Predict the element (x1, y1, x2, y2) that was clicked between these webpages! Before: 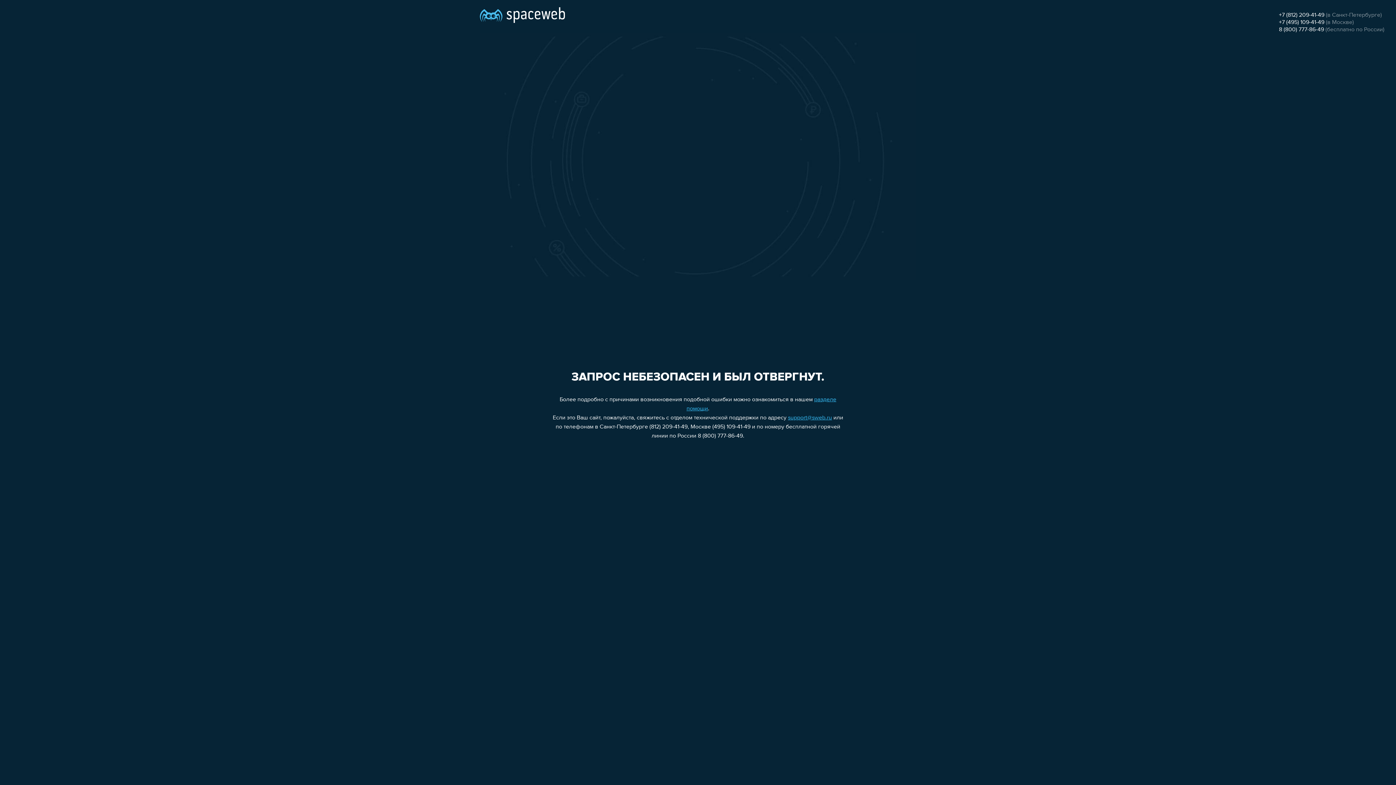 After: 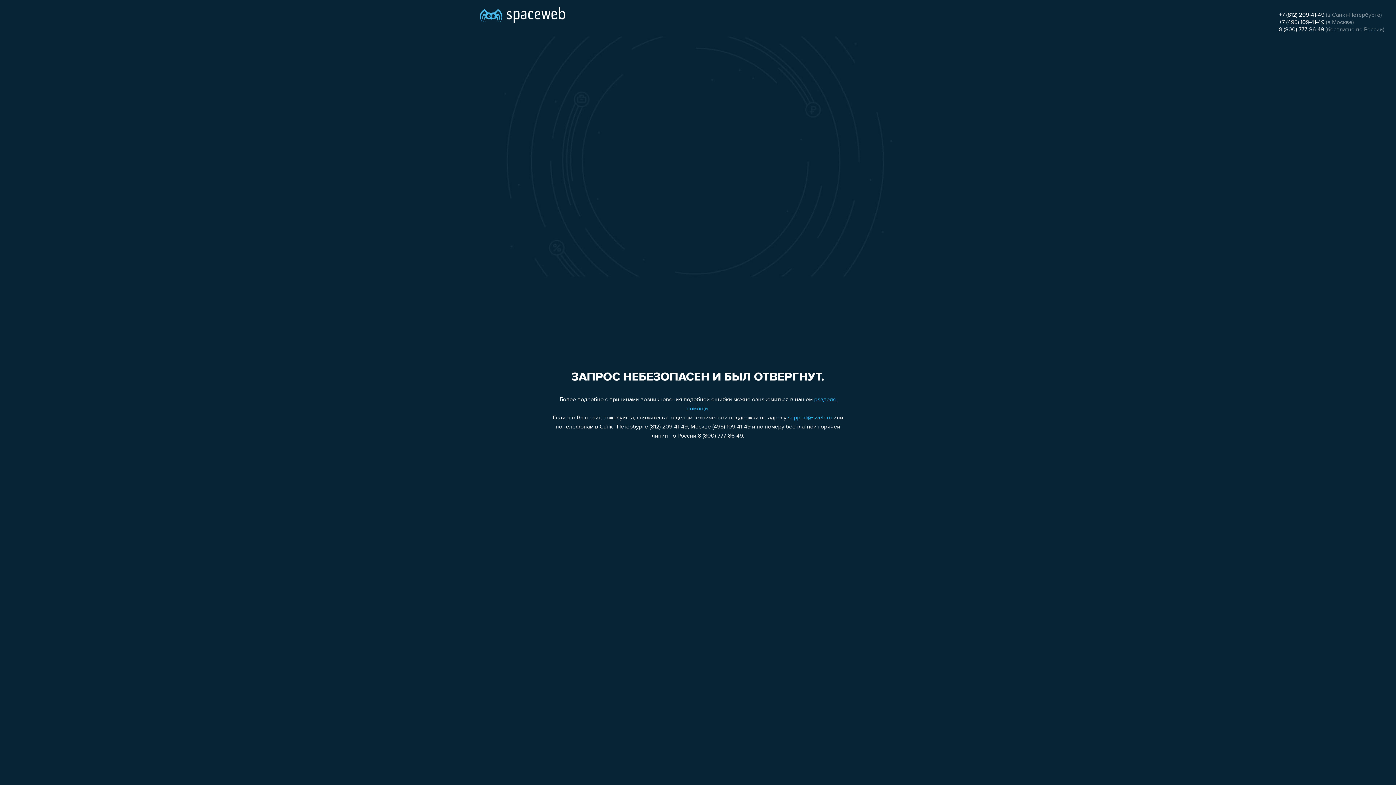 Action: bbox: (1279, 26, 1324, 32) label: 8 (800) 777-86-49